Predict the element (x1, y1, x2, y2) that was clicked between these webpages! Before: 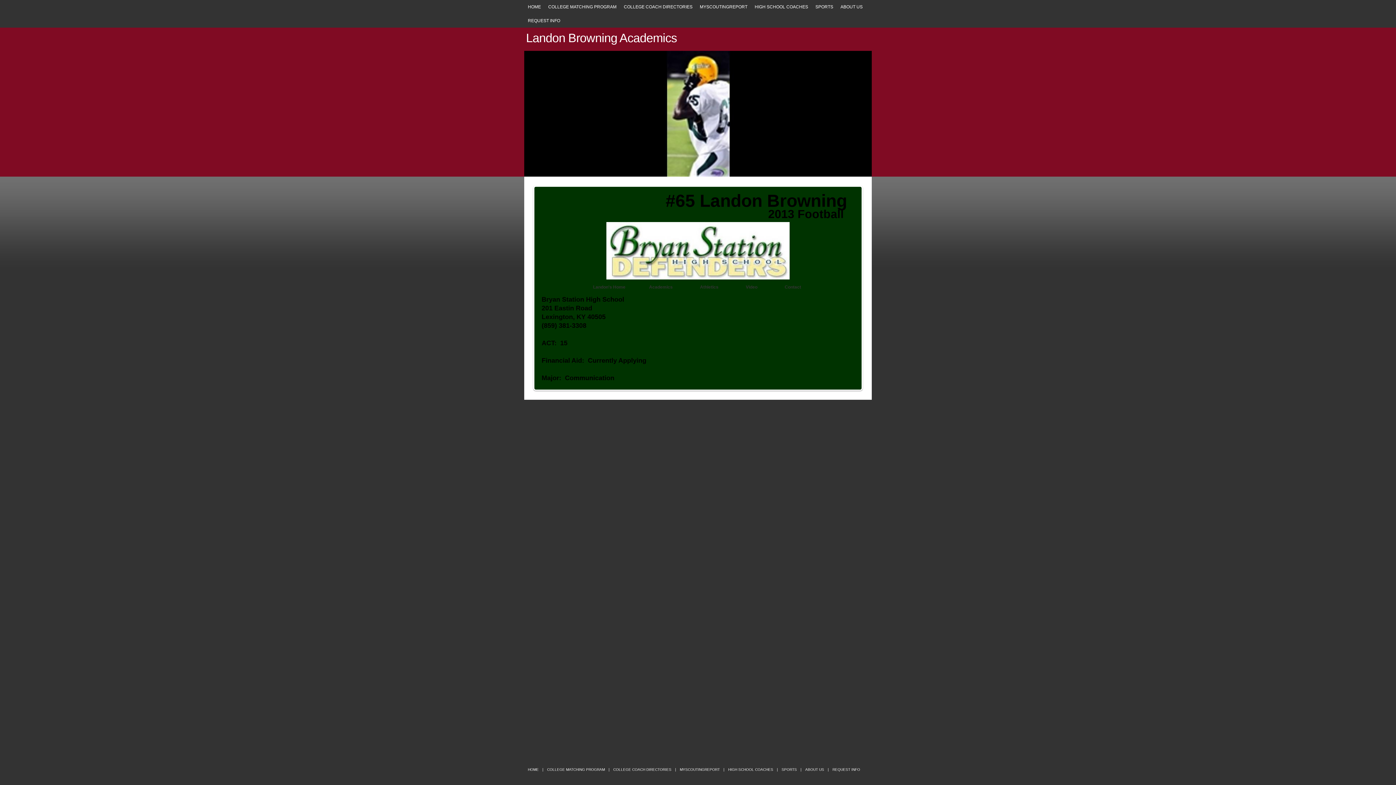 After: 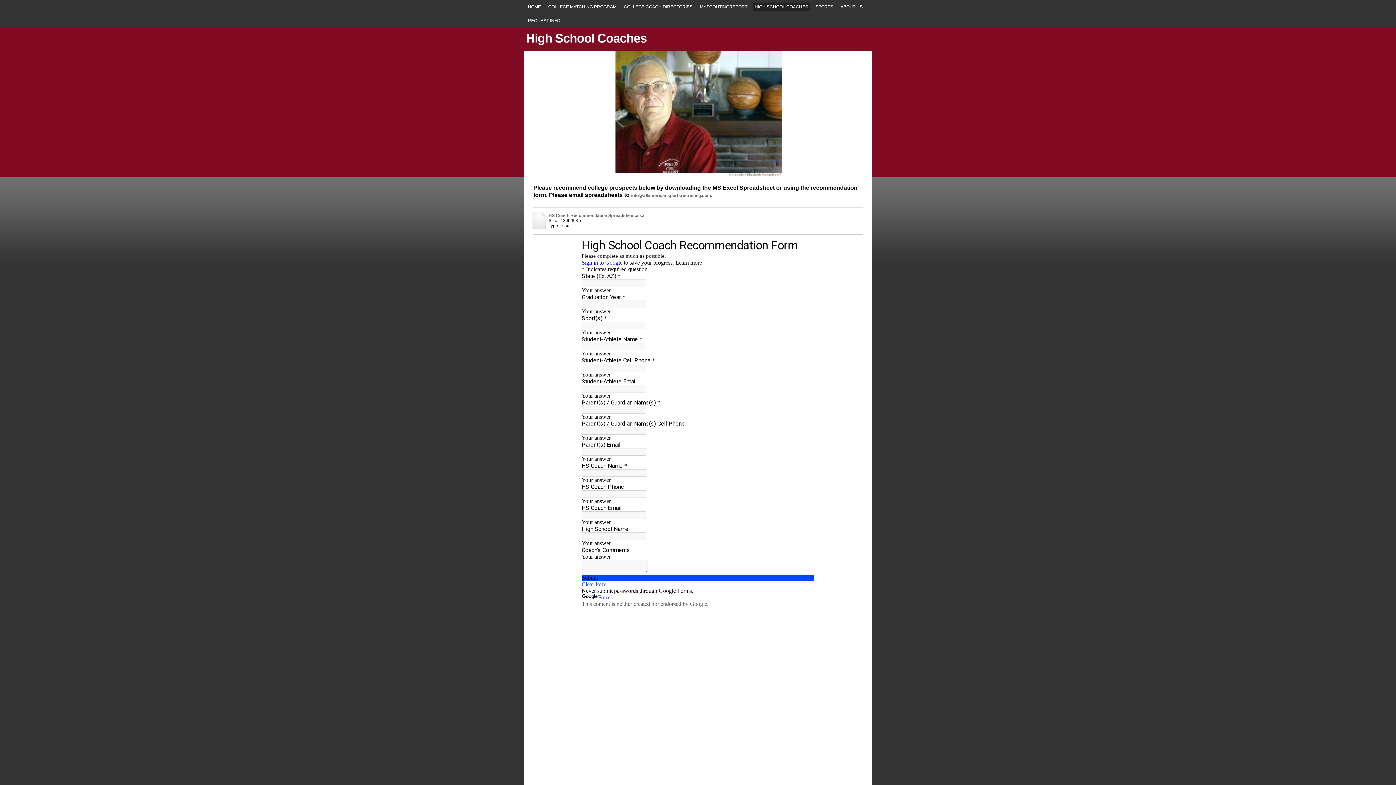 Action: bbox: (724, 768, 777, 772) label: HIGH SCHOOL COACHES